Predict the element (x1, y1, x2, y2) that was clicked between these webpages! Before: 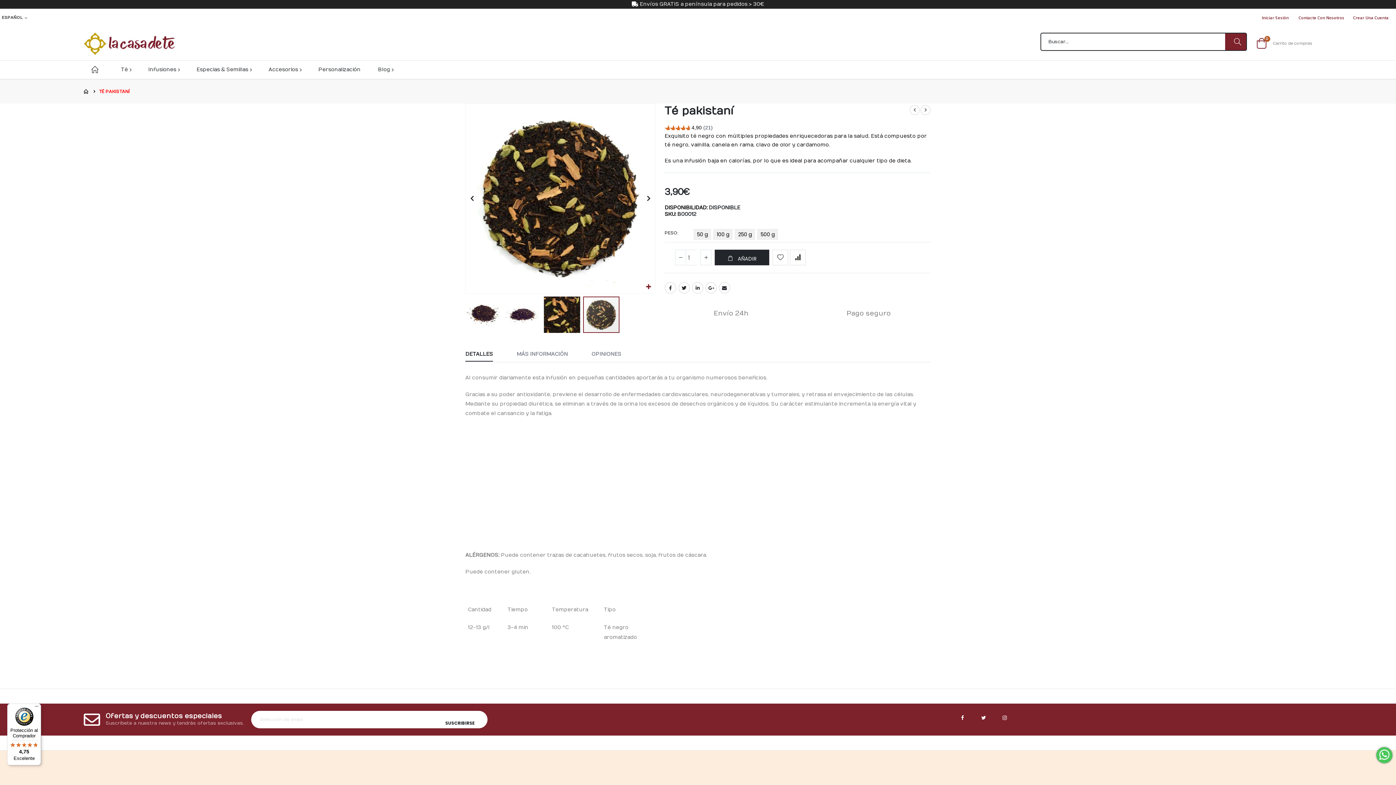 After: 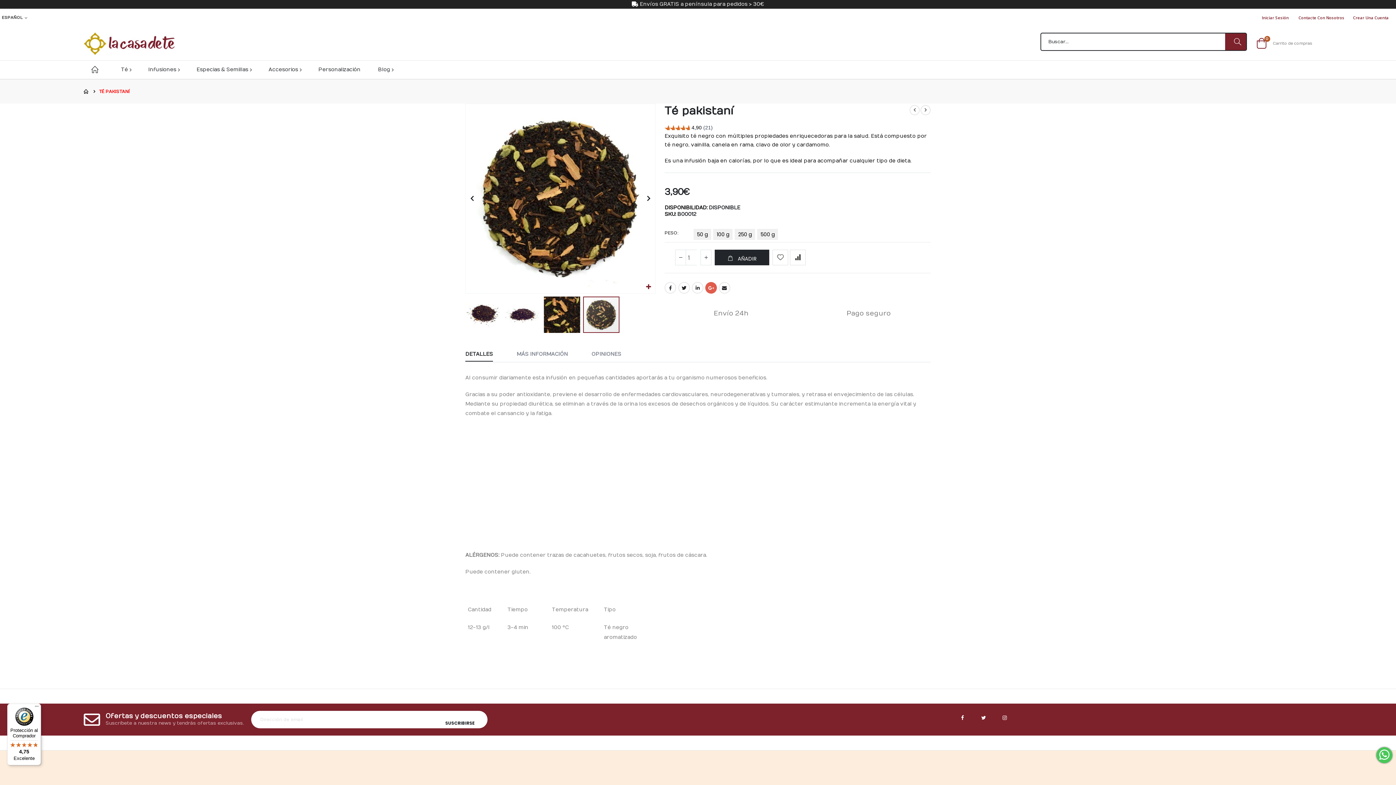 Action: bbox: (705, 248, 717, 260) label: Google +